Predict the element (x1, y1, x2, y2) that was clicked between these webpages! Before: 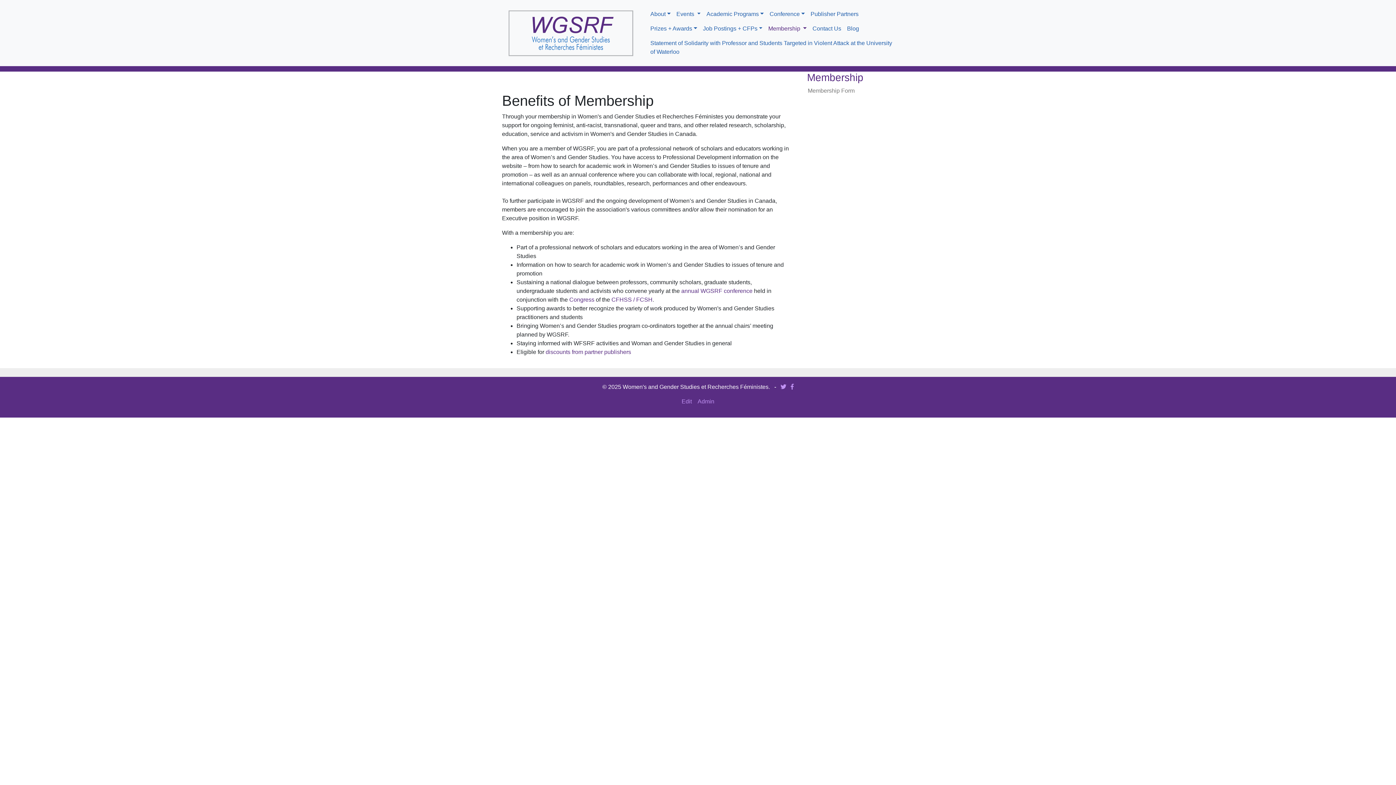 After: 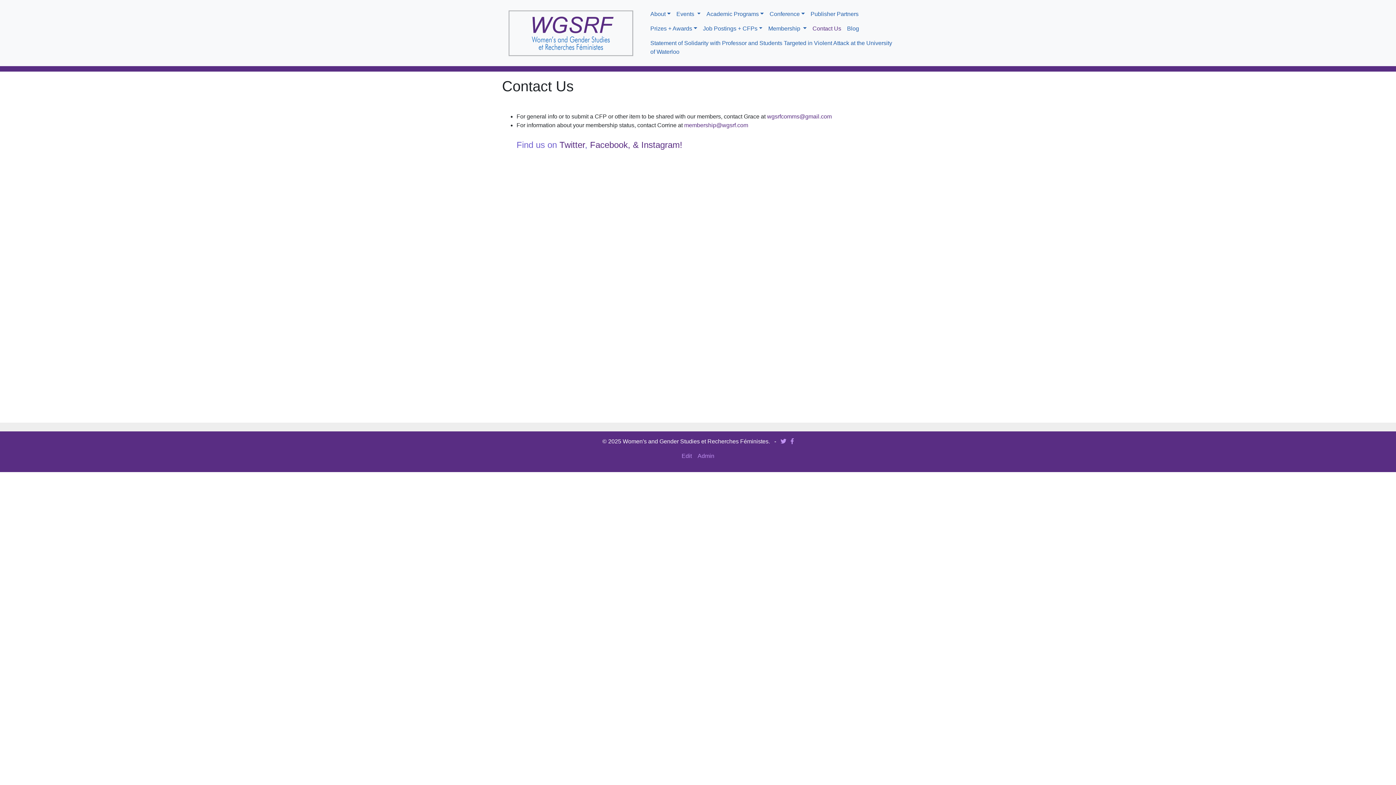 Action: label: Contact Us bbox: (809, 21, 844, 35)